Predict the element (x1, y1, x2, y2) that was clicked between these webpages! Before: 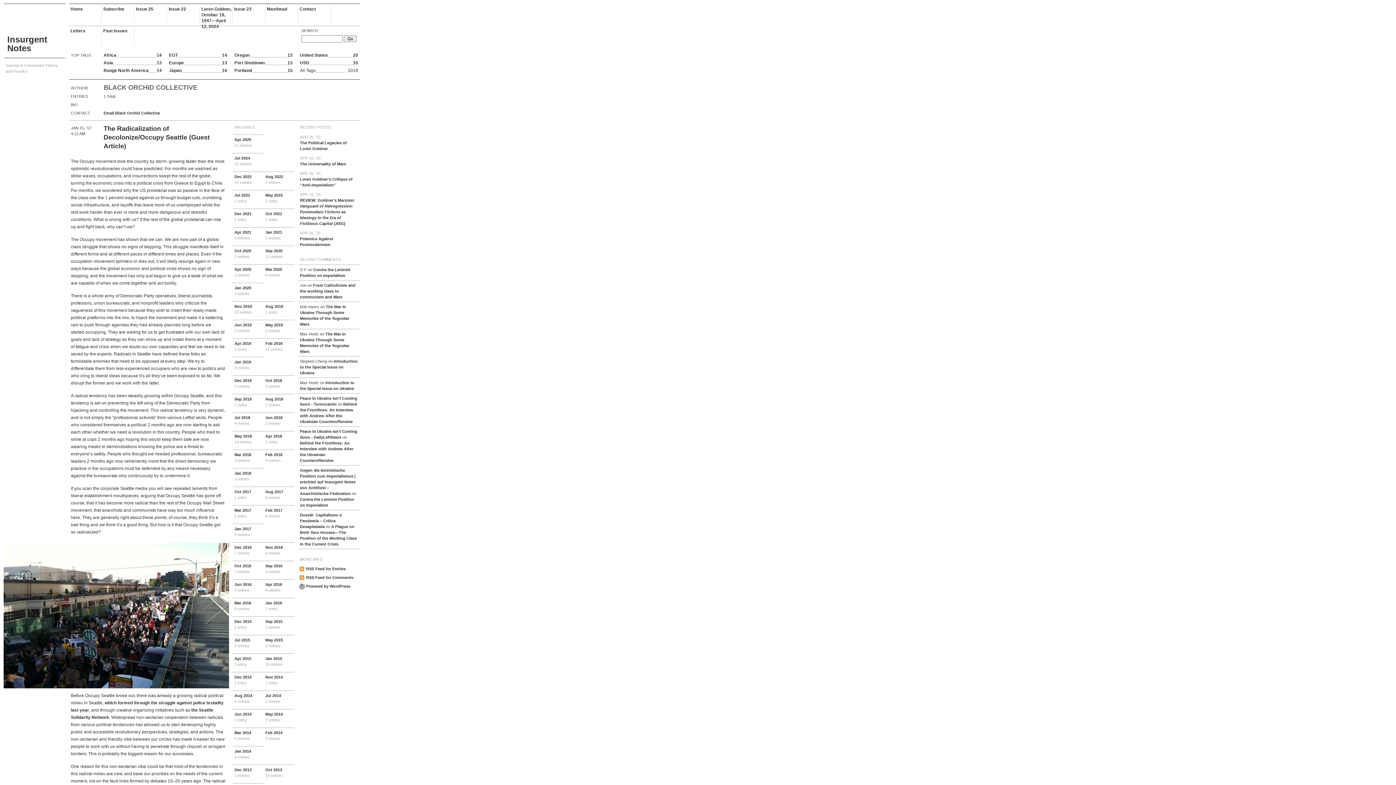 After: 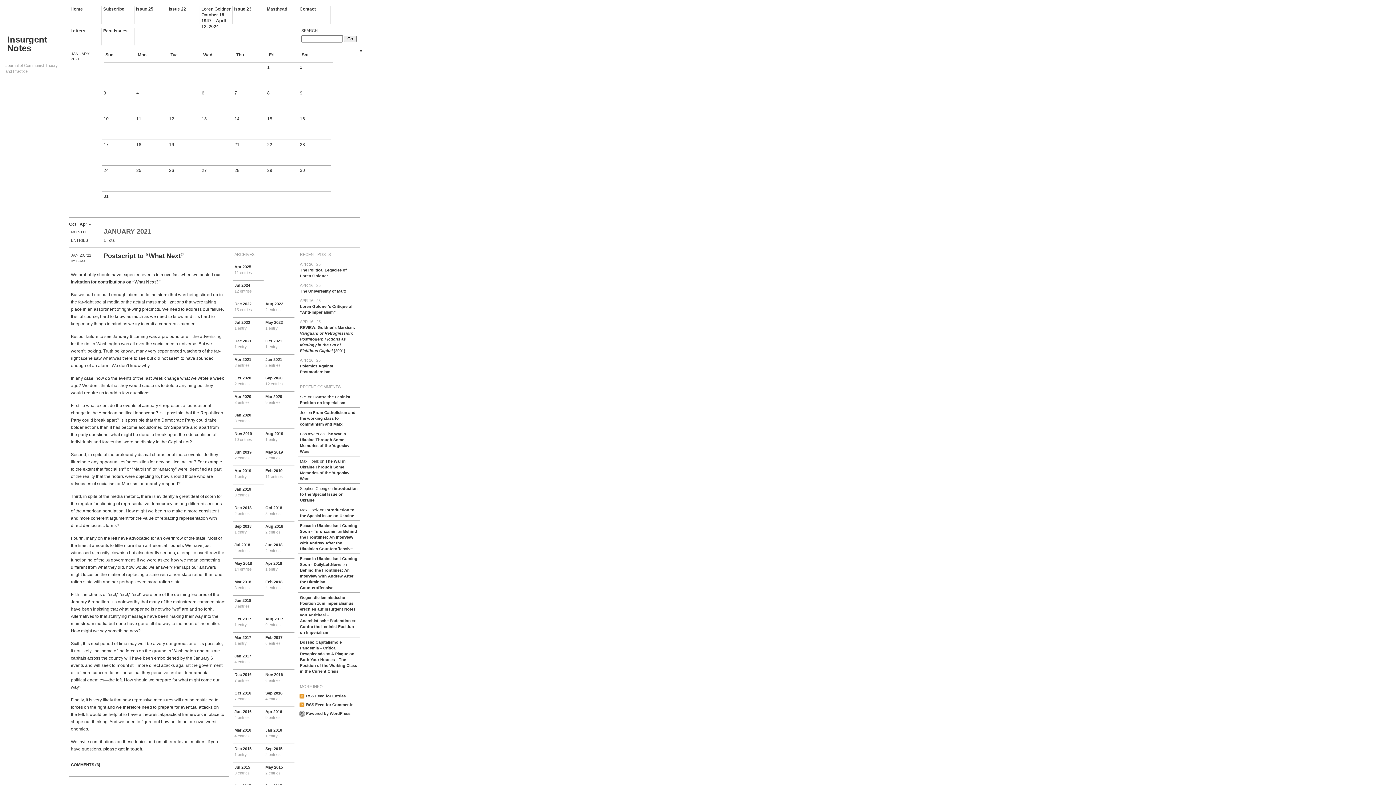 Action: bbox: (263, 227, 294, 245) label: Jan 2021
2 entries